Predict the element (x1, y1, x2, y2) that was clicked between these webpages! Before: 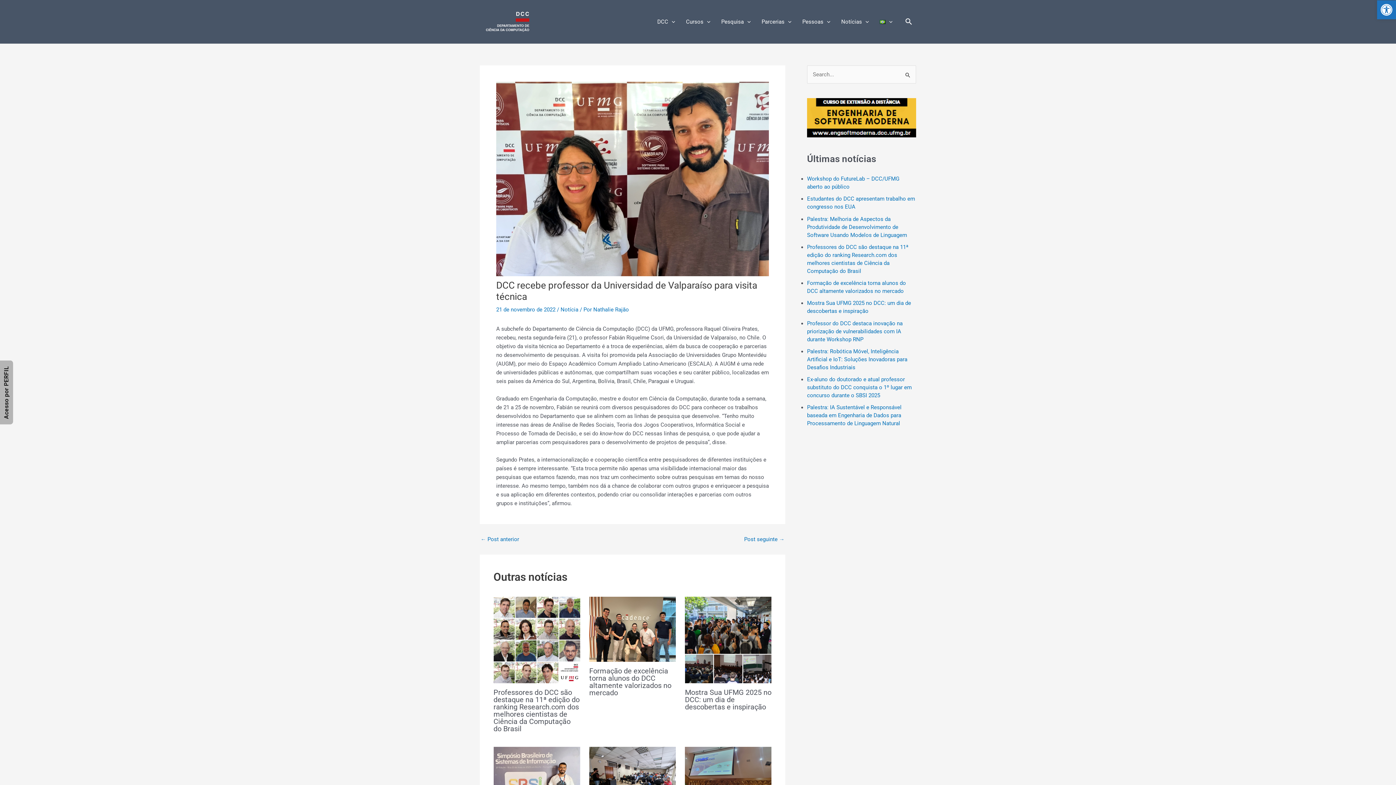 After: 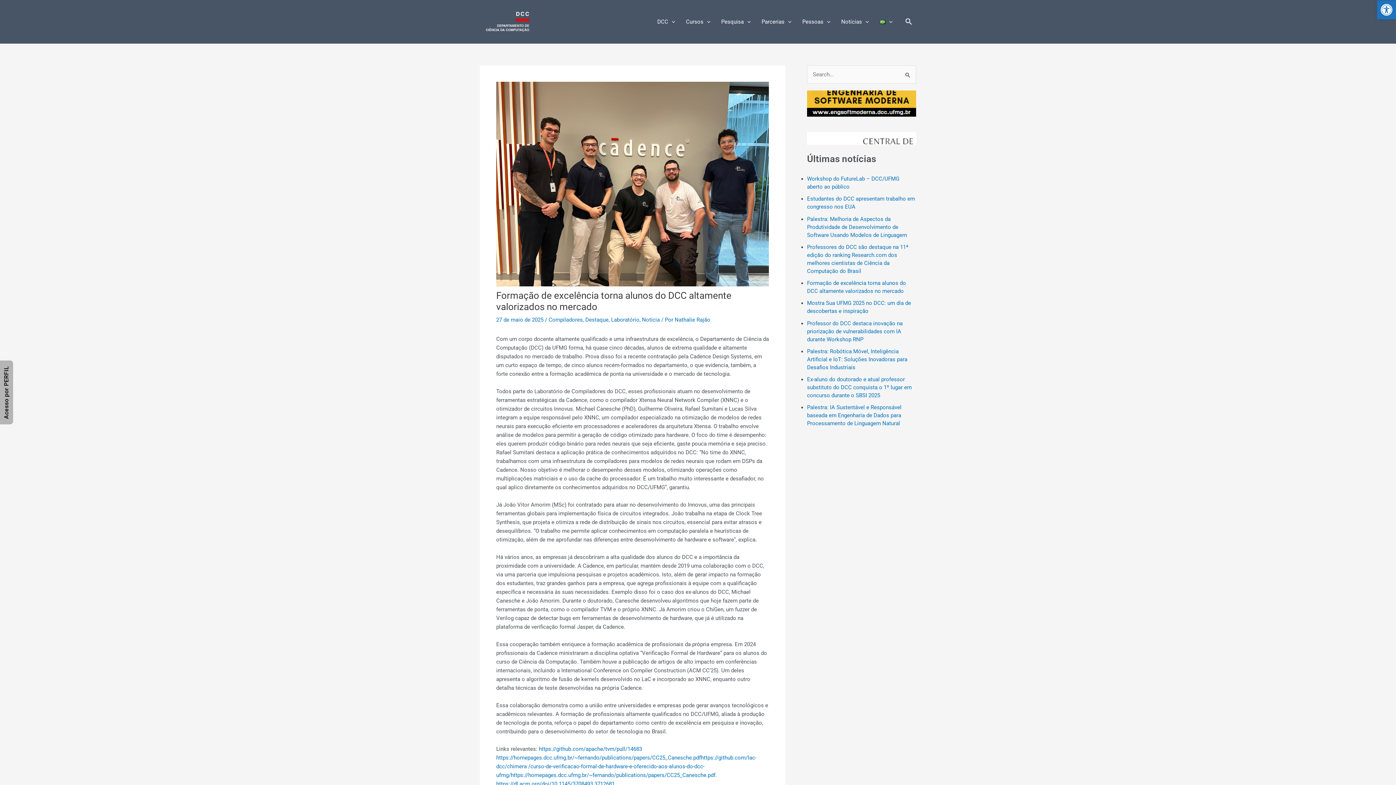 Action: bbox: (589, 625, 676, 632) label: Read more about Formação de excelência torna alunos do DCC altamente valorizados no mercado